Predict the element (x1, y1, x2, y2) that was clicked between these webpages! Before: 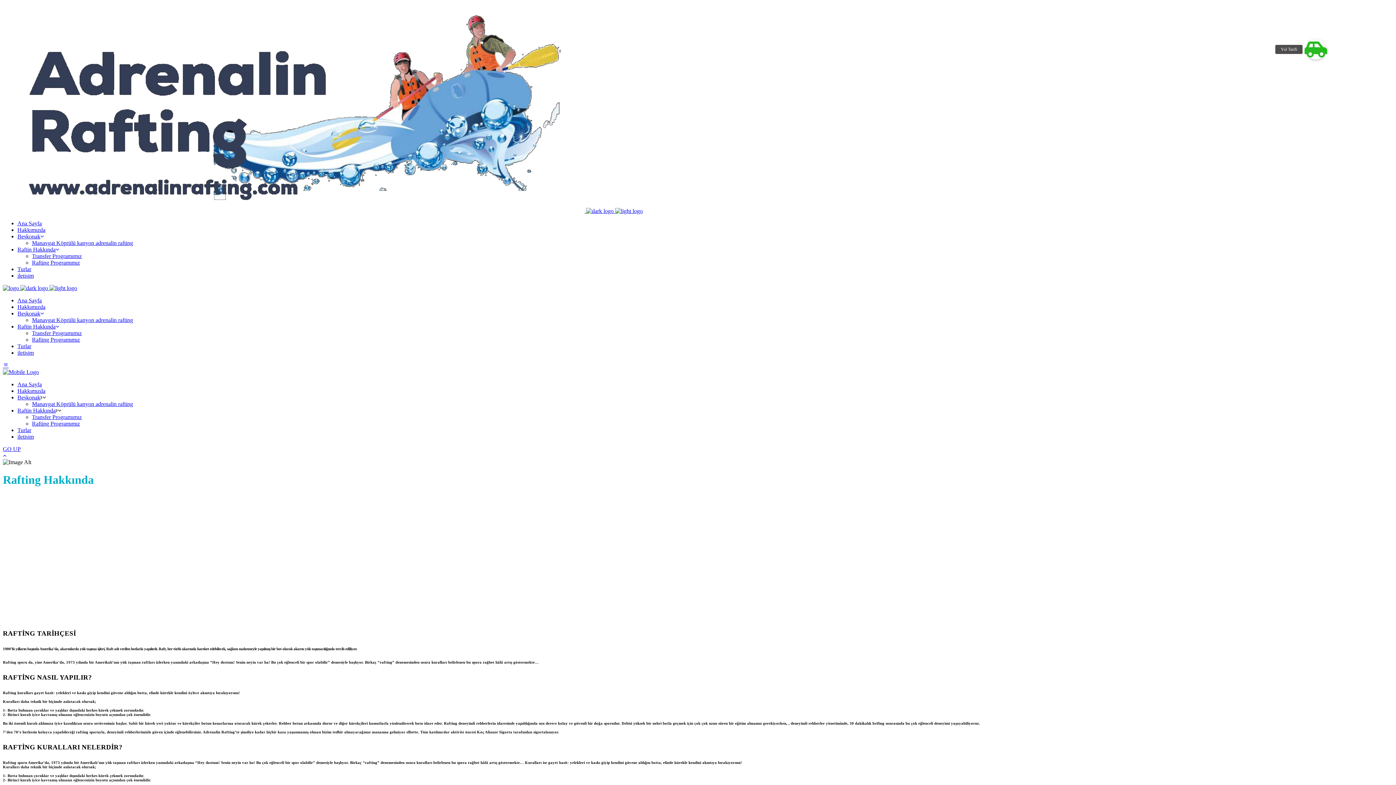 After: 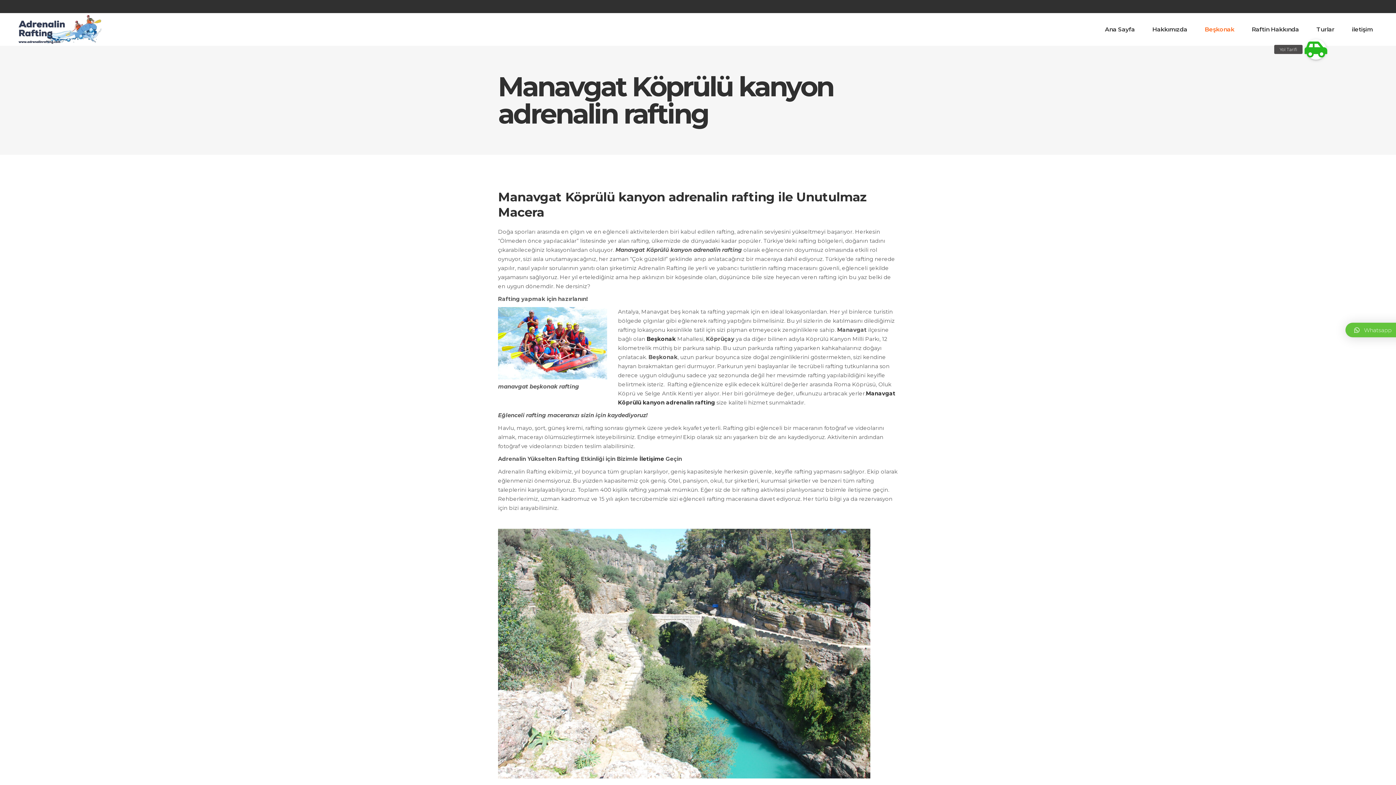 Action: label: Manavgat Köprülü kanyon adrenalin rafting bbox: (32, 240, 133, 246)